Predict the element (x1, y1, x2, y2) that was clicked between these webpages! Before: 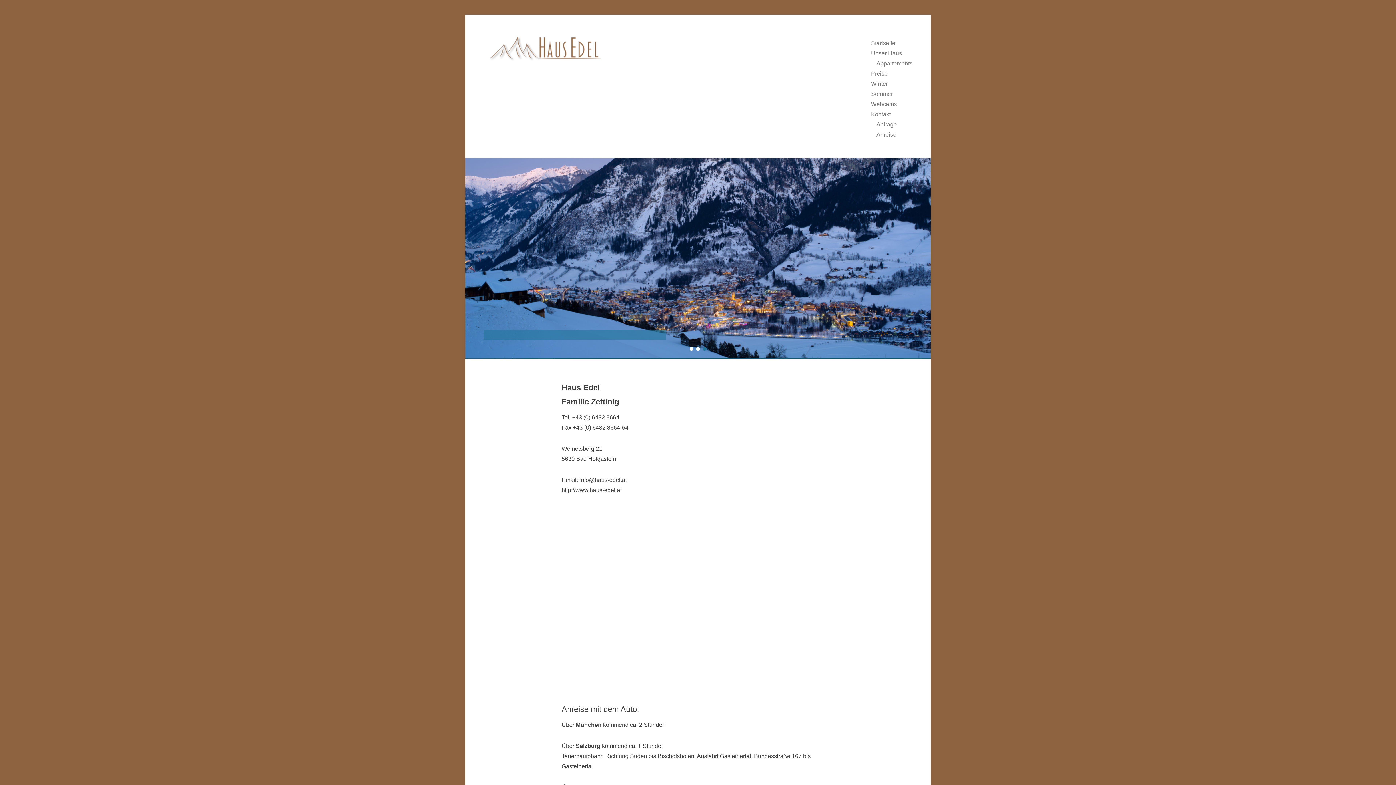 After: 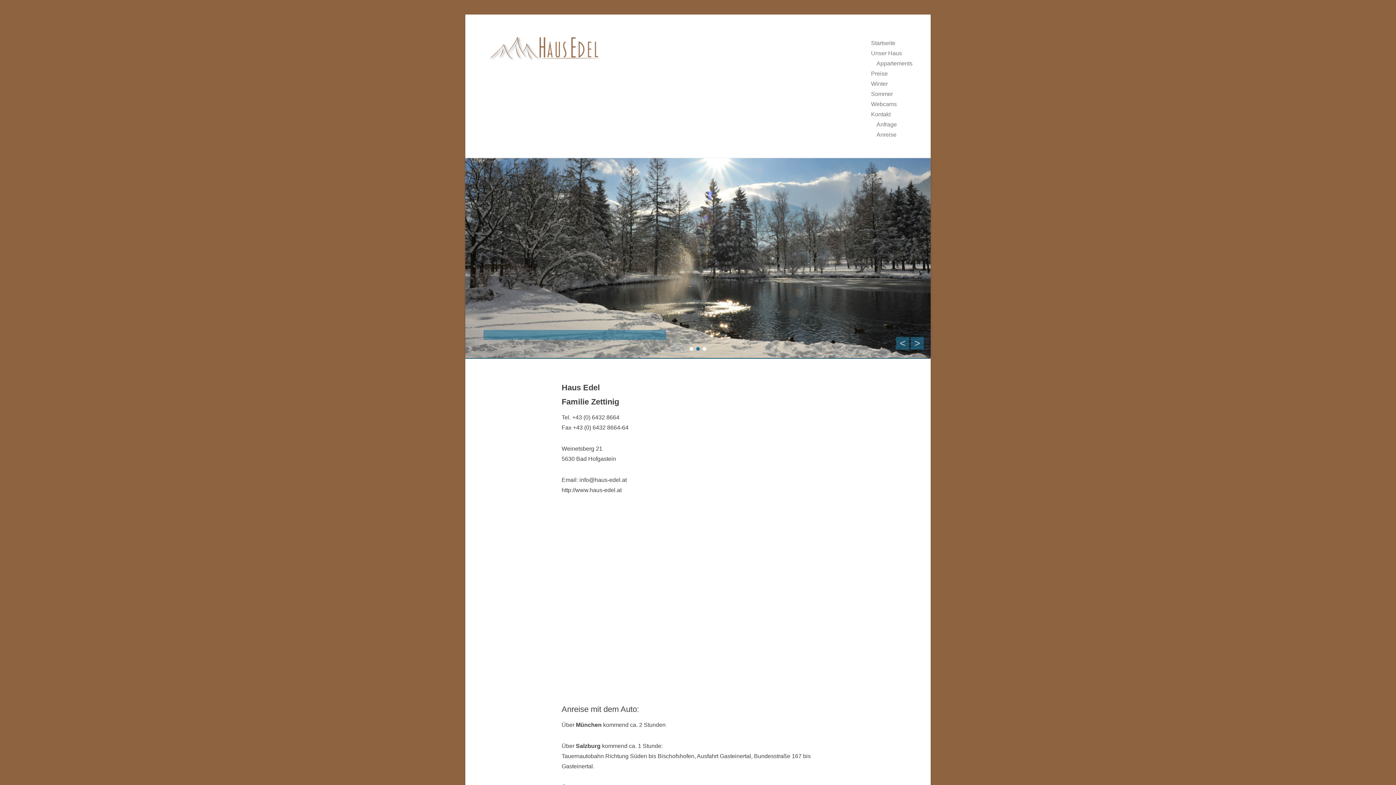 Action: bbox: (696, 347, 700, 350) label: 2